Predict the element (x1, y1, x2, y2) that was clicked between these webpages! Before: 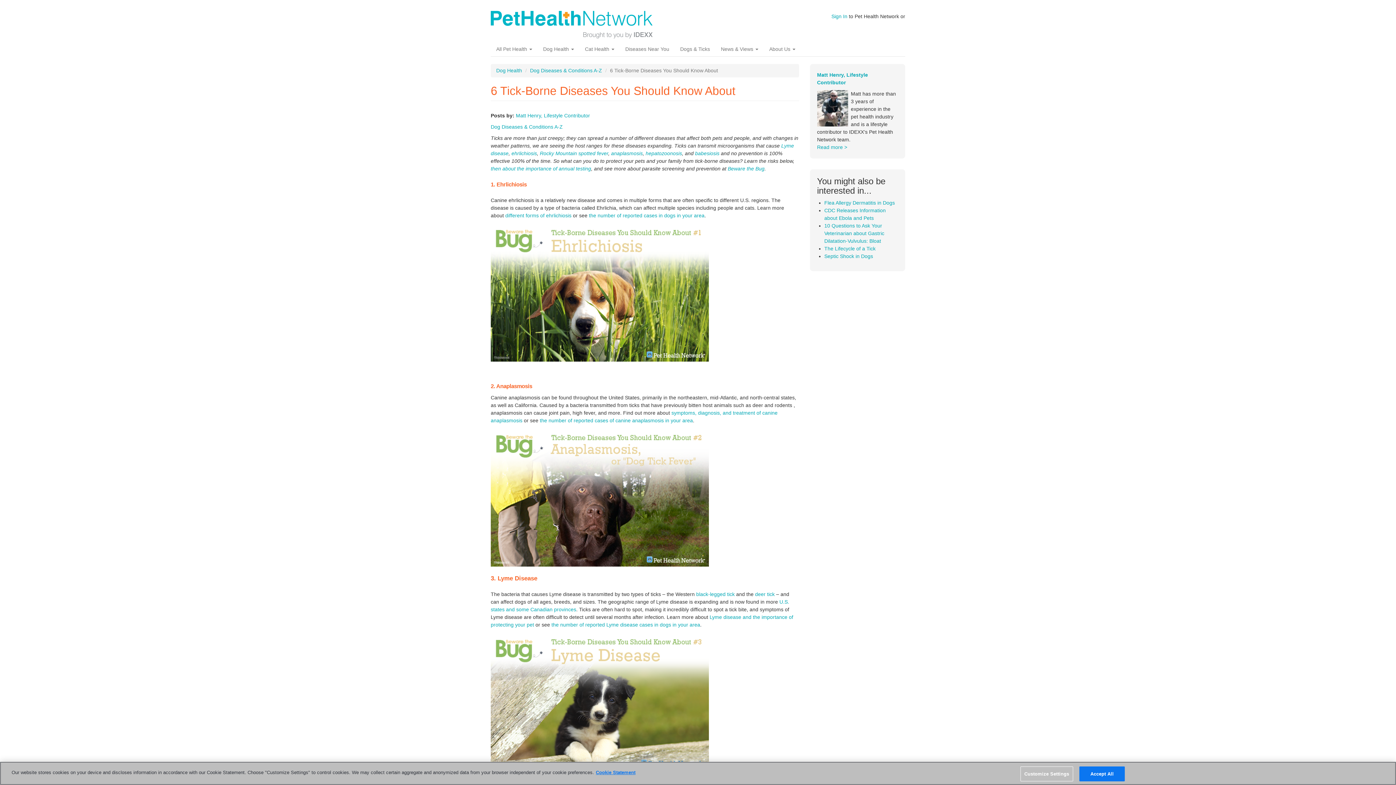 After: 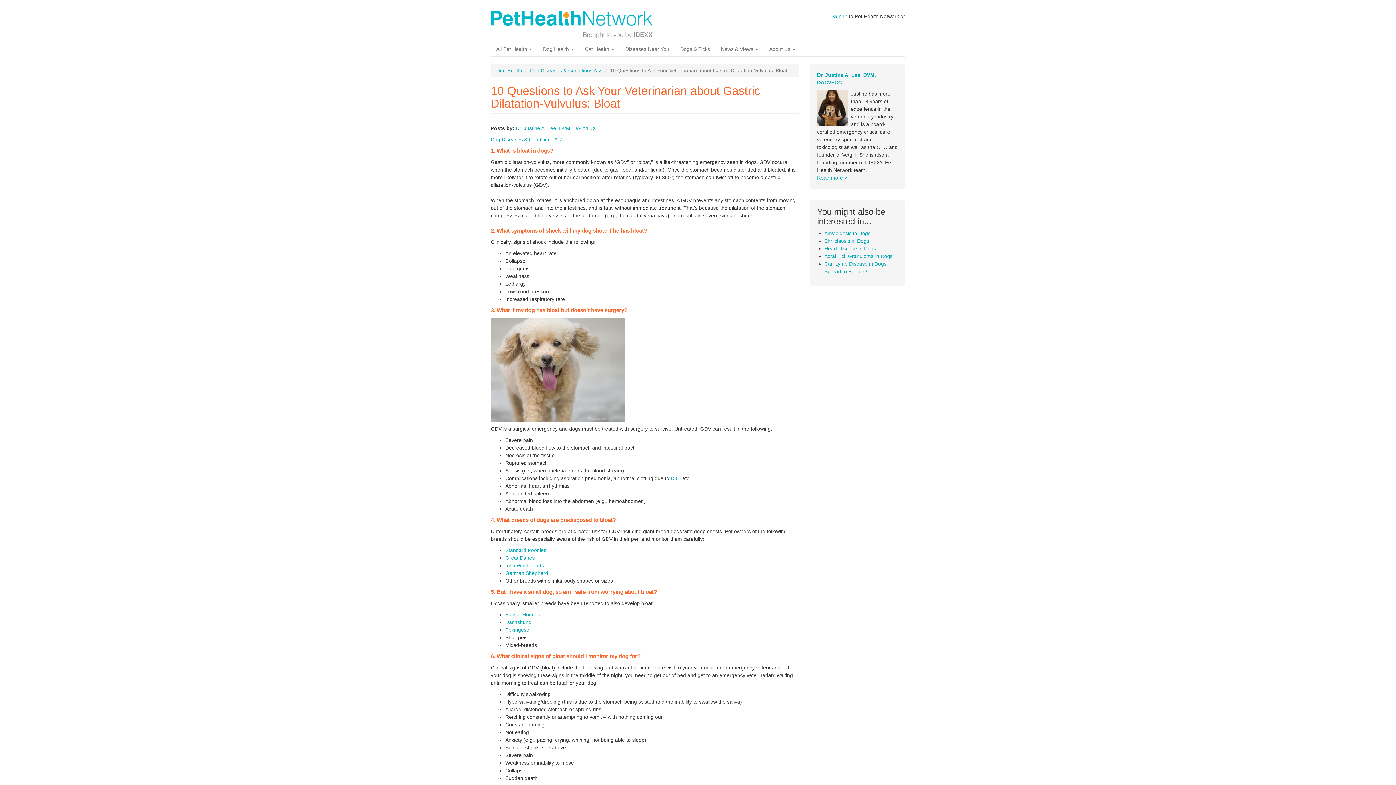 Action: bbox: (824, 222, 884, 243) label: 10 Questions to Ask Your Veterinarian about Gastric Dilatation-Vulvulus: Bloat